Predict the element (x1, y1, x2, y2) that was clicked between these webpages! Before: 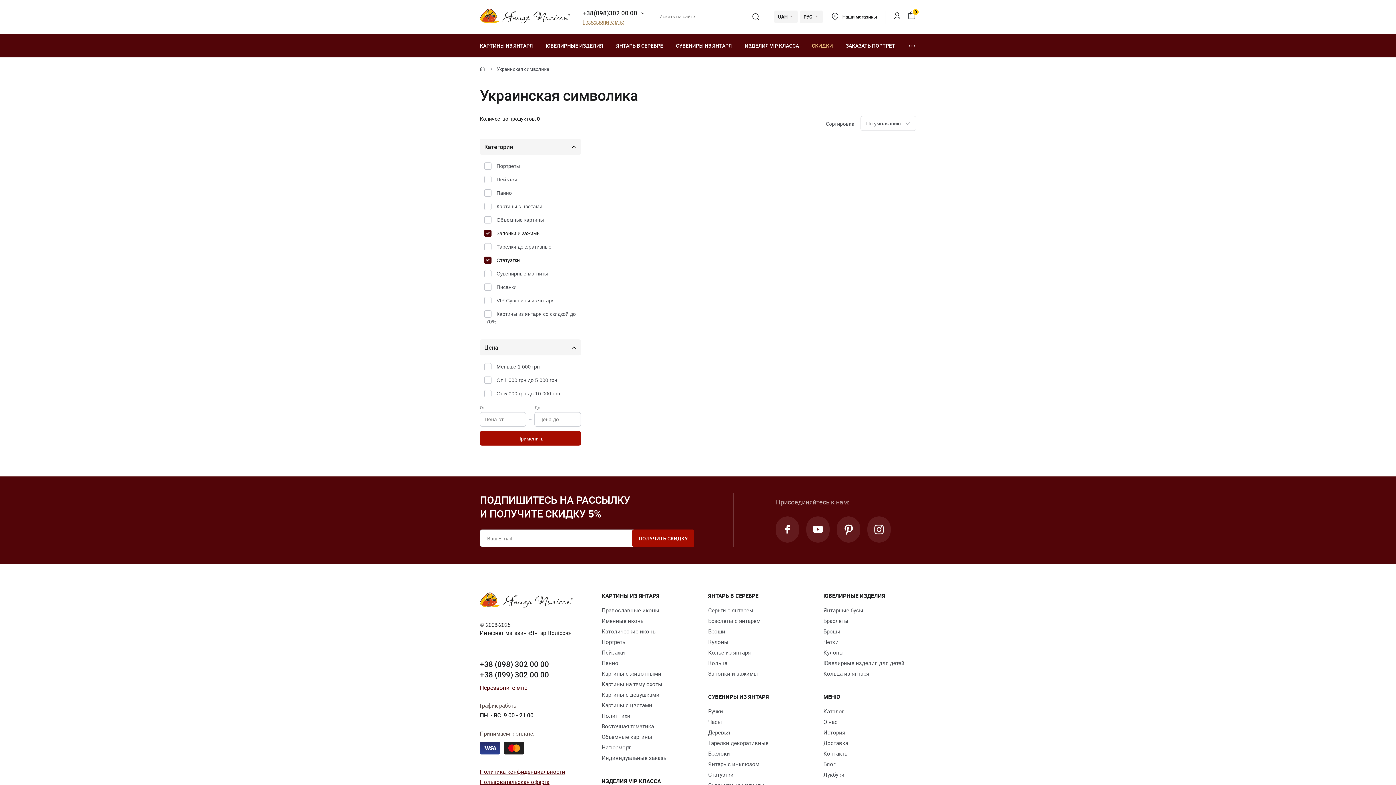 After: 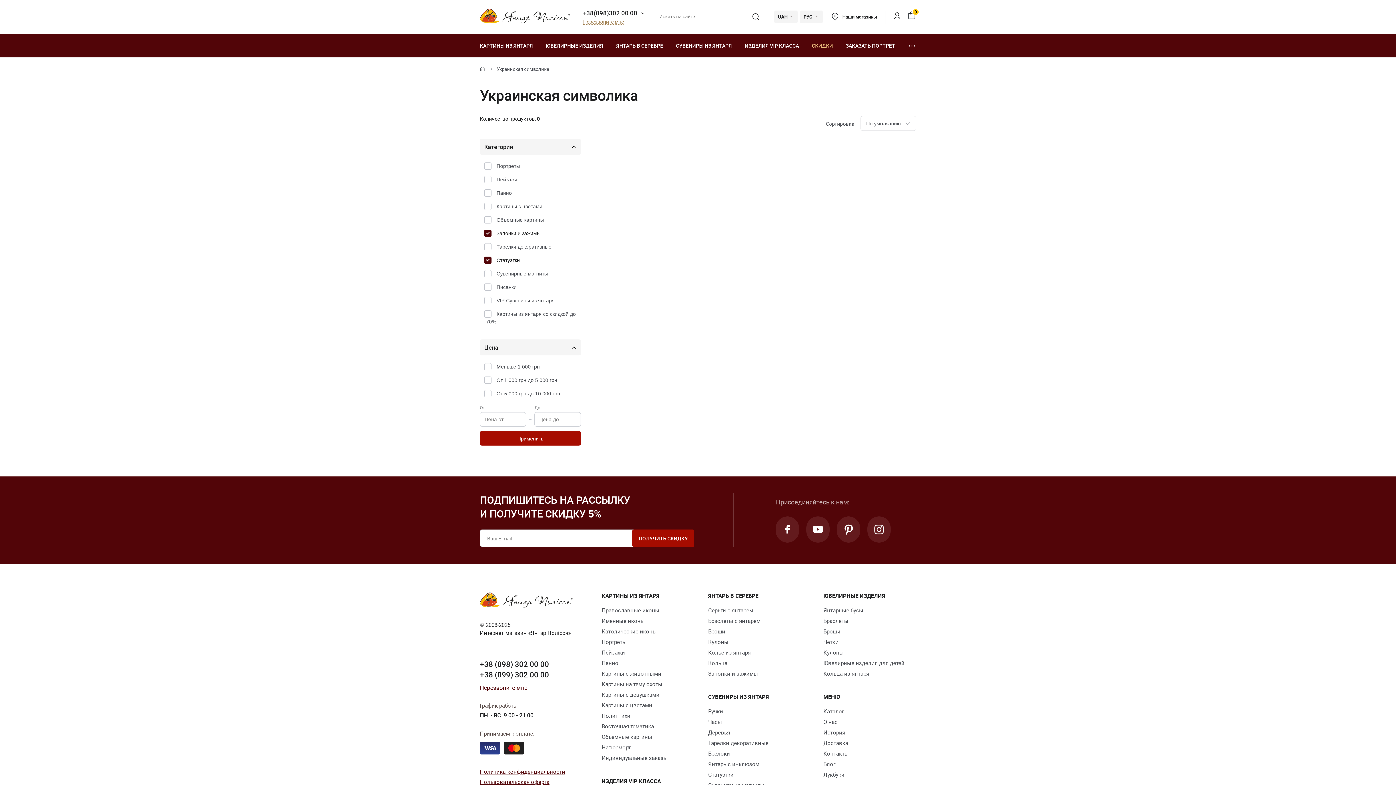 Action: bbox: (867, 516, 890, 542)